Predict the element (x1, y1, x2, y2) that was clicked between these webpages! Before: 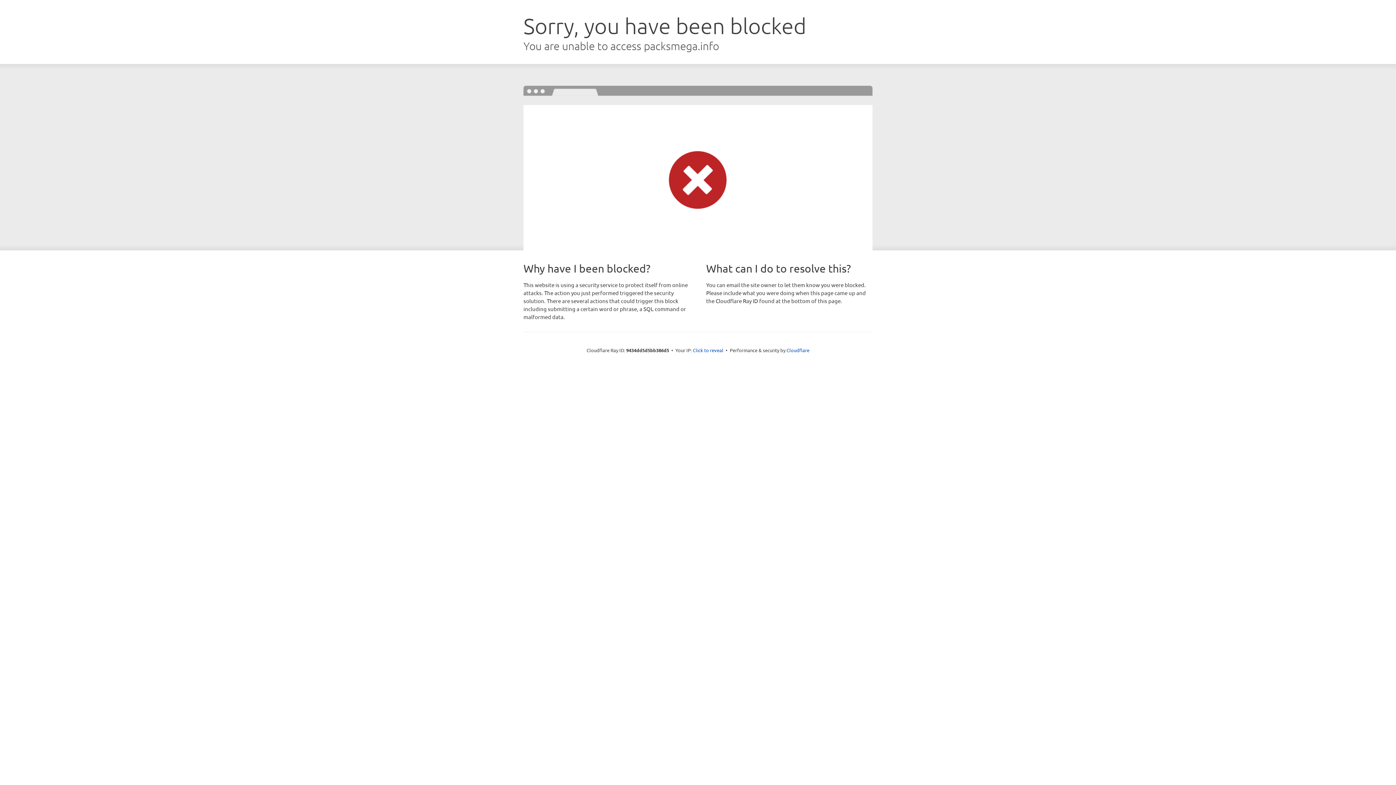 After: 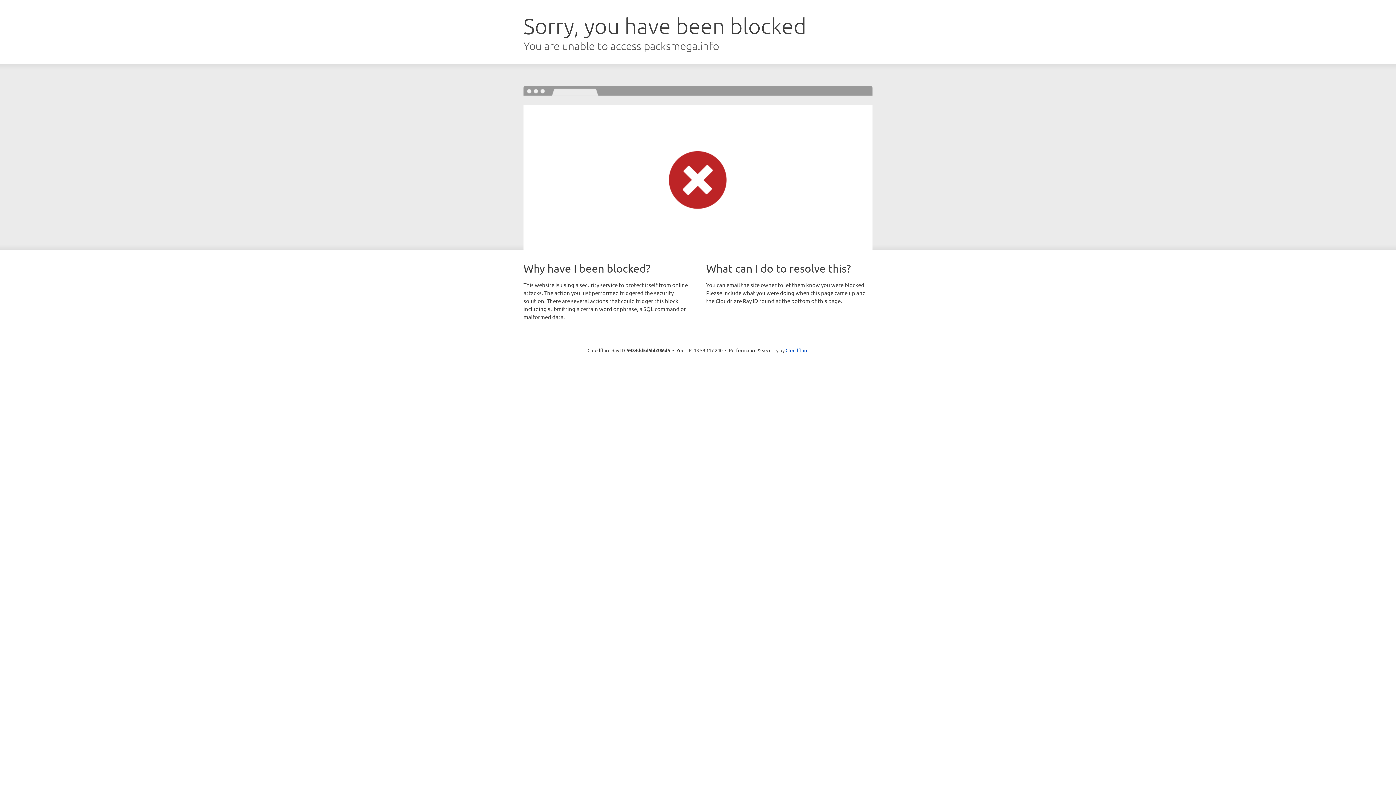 Action: label: Click to reveal bbox: (693, 346, 723, 353)